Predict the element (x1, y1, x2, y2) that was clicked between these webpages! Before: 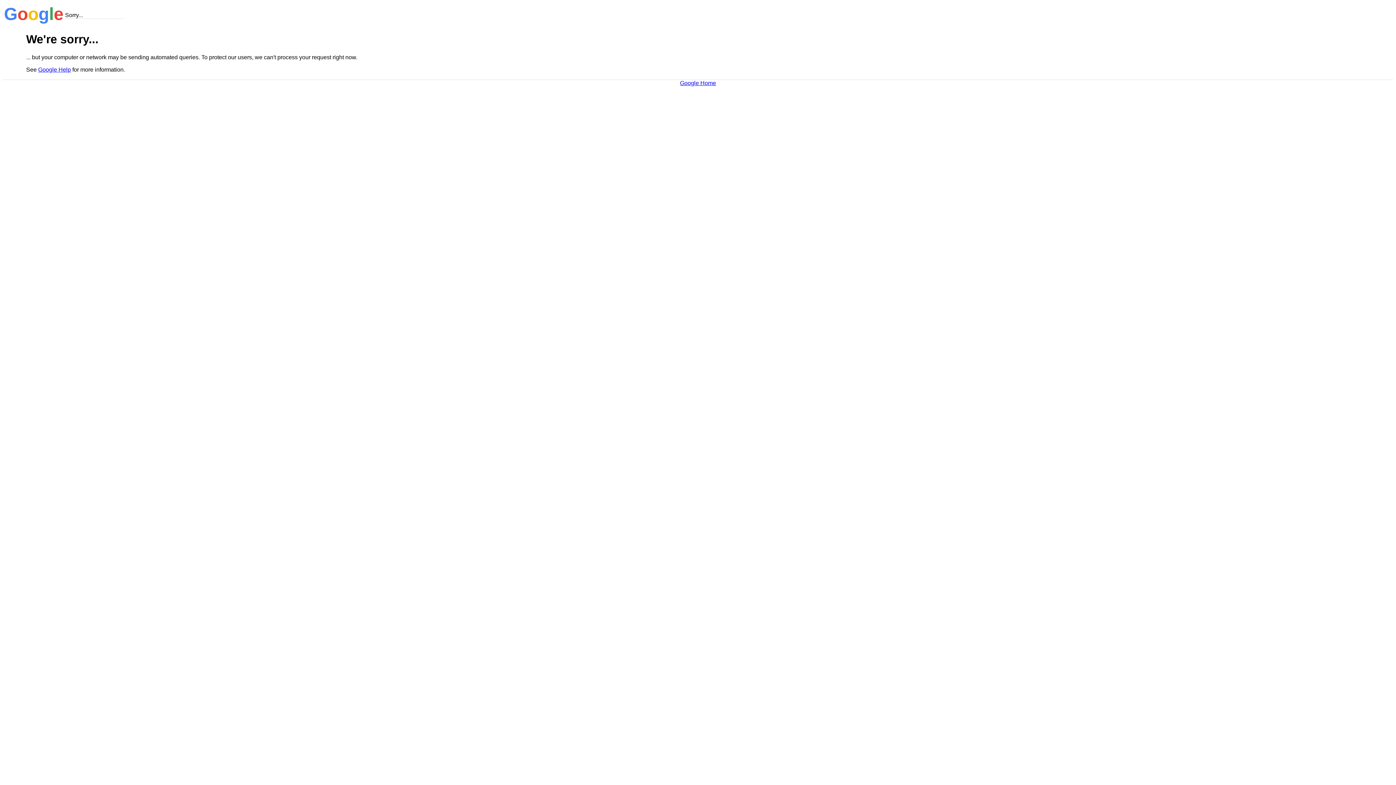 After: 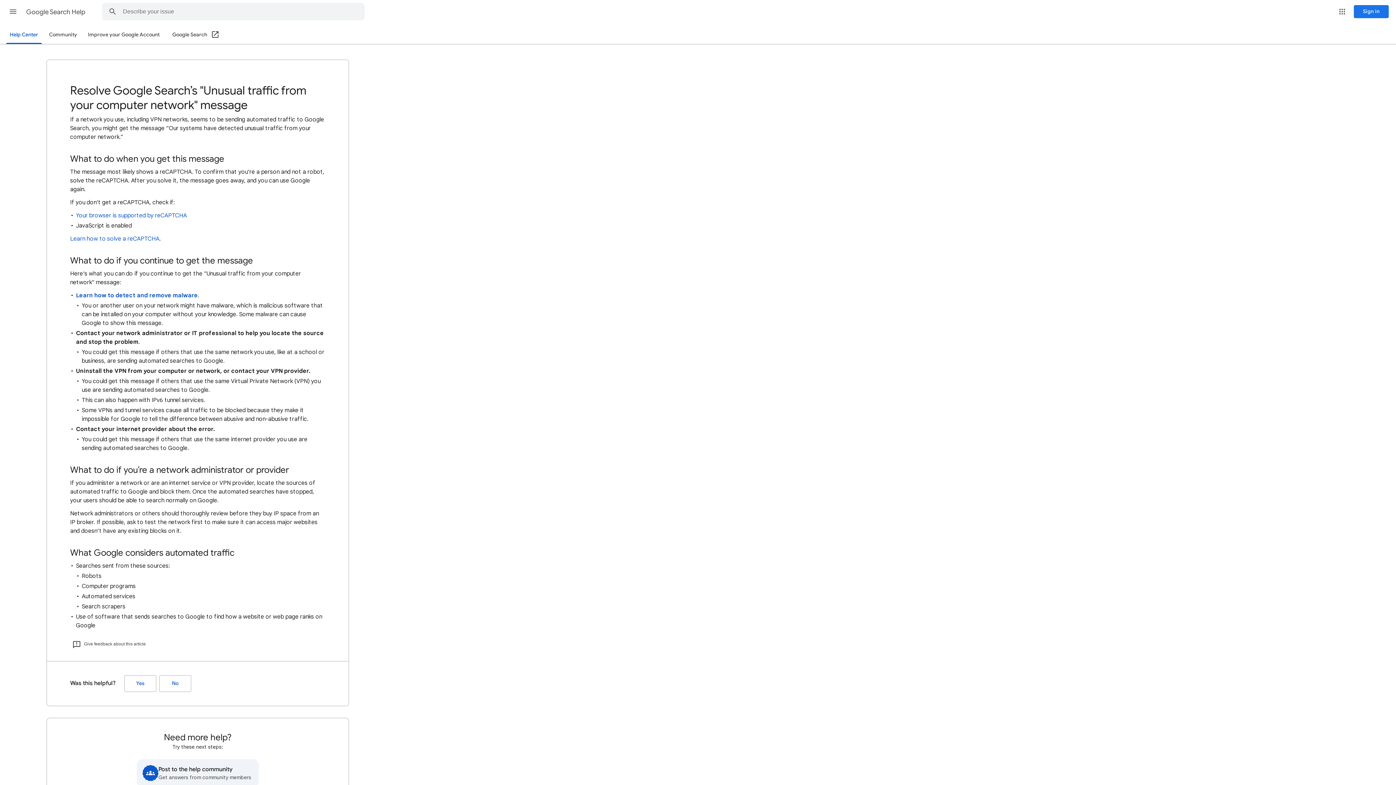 Action: bbox: (38, 66, 70, 72) label: Google Help